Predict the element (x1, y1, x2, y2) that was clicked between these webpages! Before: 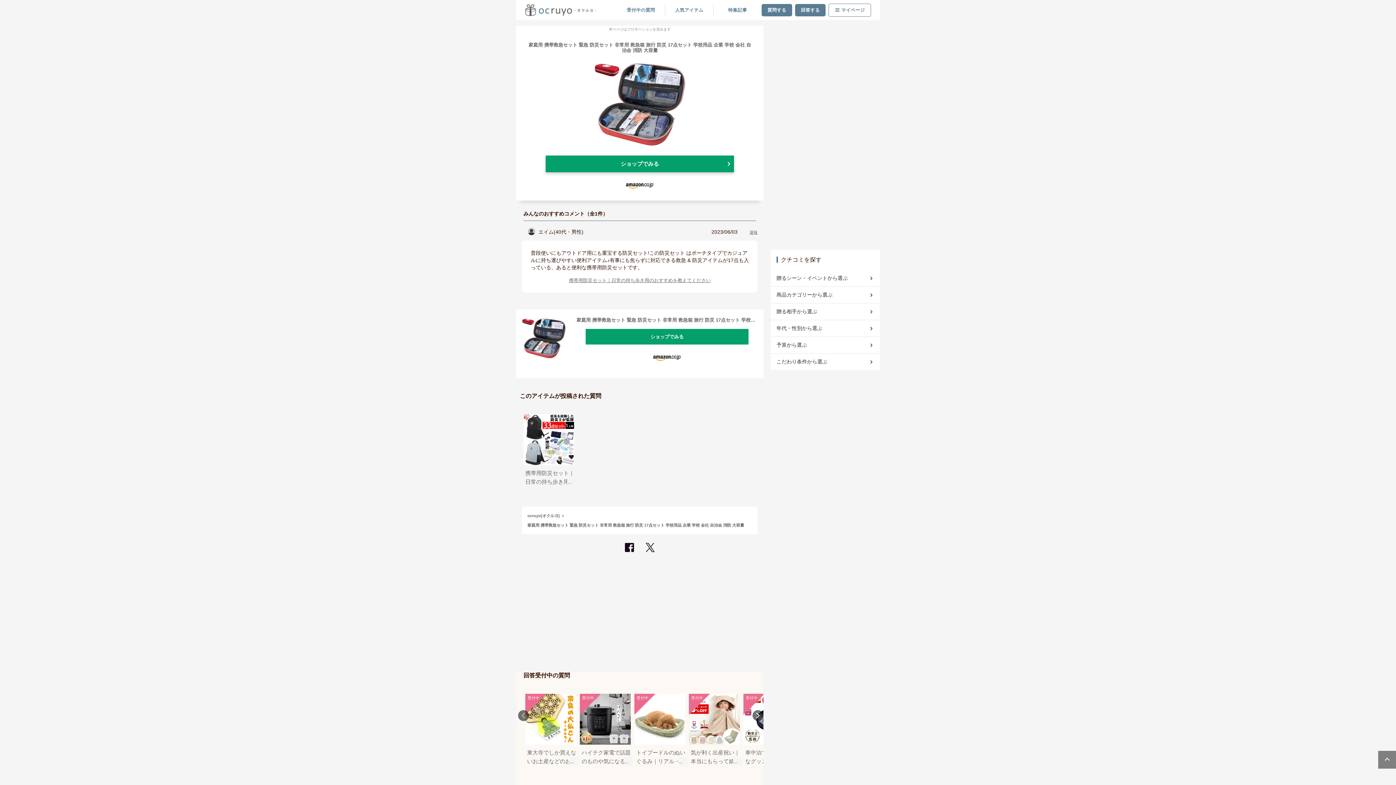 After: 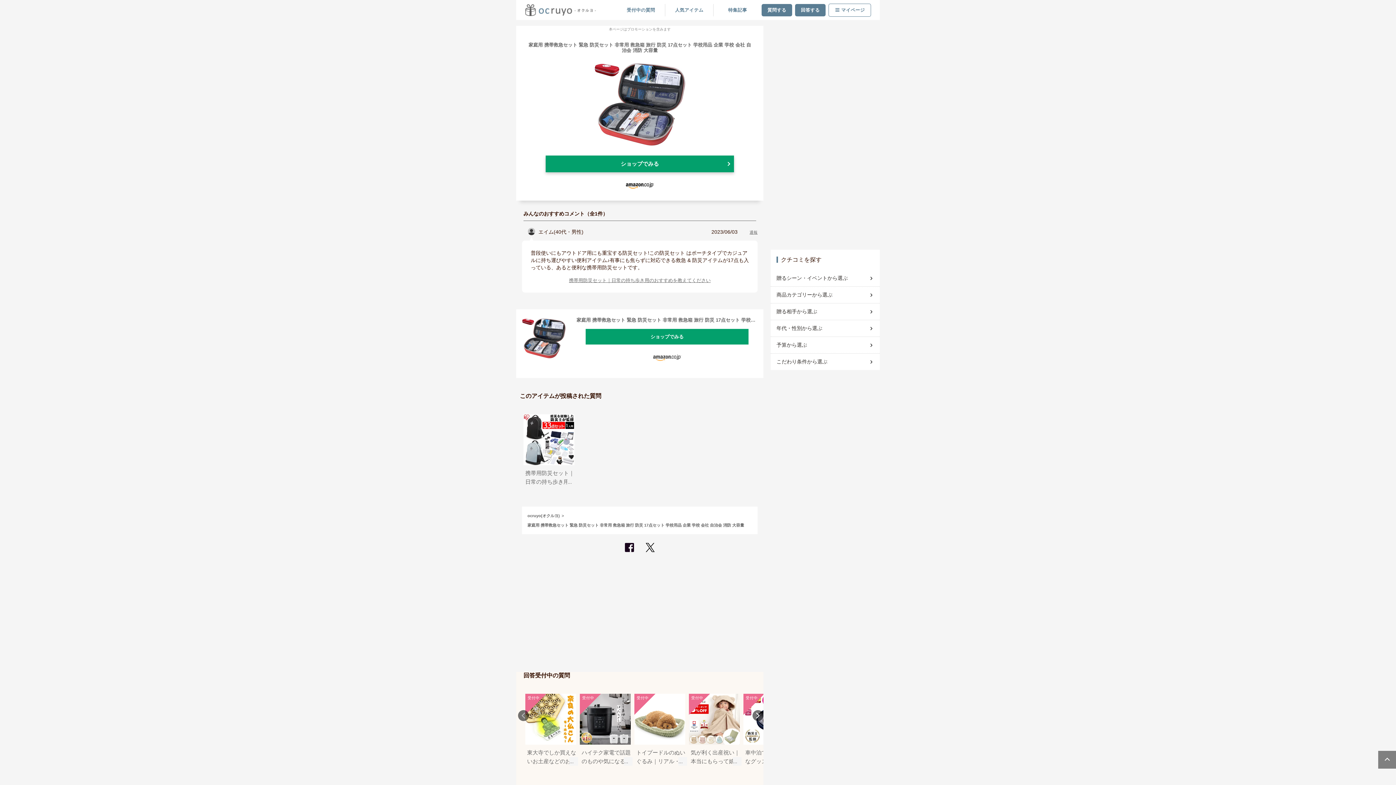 Action: bbox: (582, 349, 752, 365)